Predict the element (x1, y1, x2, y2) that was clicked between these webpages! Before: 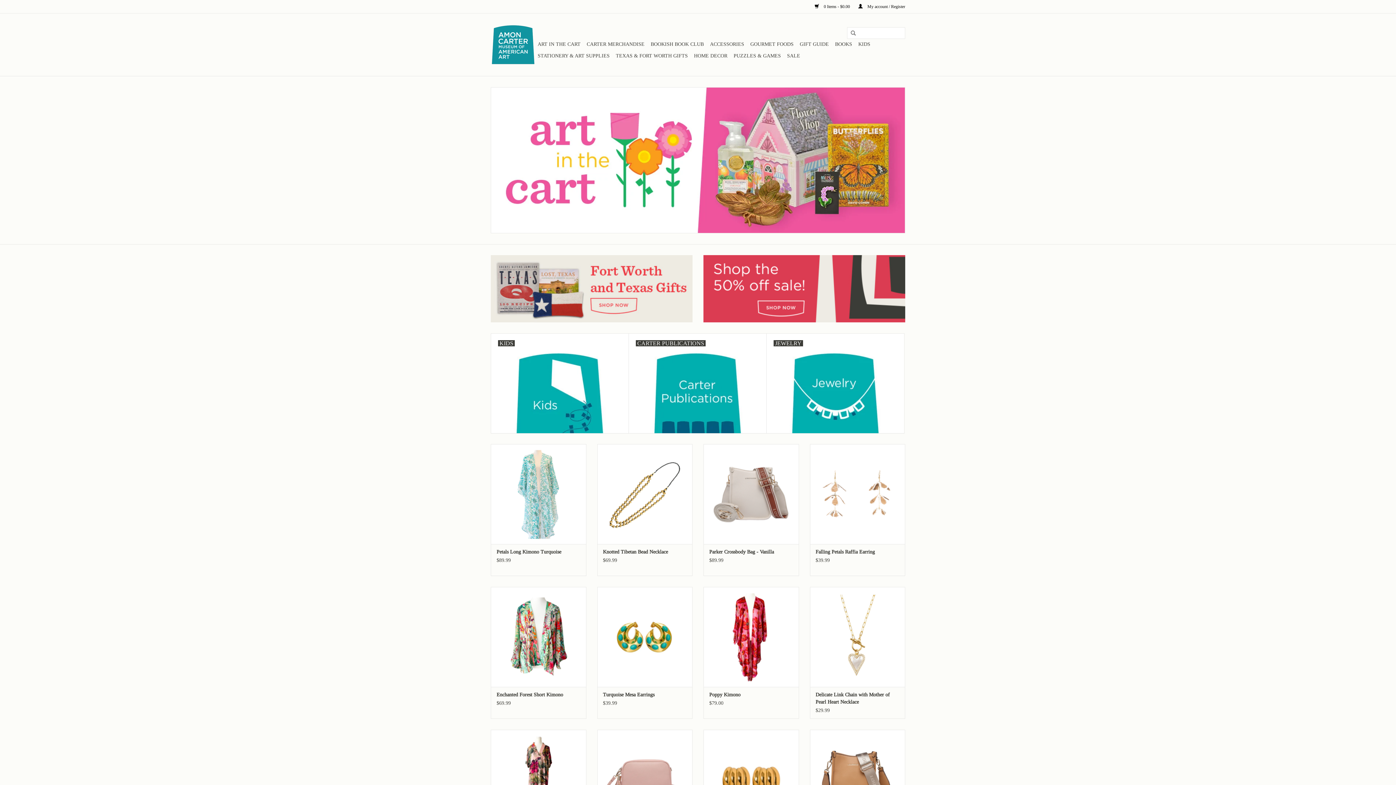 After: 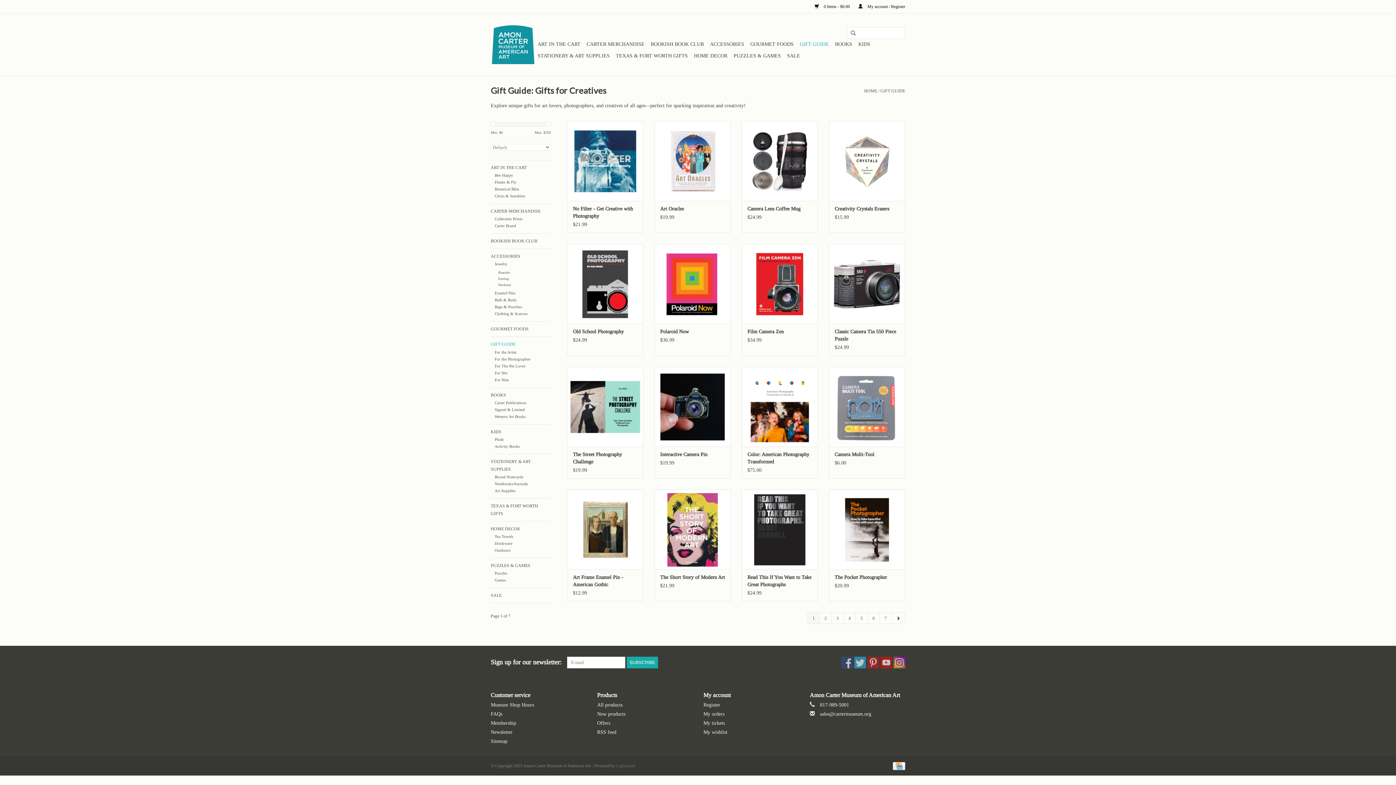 Action: label: GIFT GUIDE bbox: (797, 38, 831, 50)